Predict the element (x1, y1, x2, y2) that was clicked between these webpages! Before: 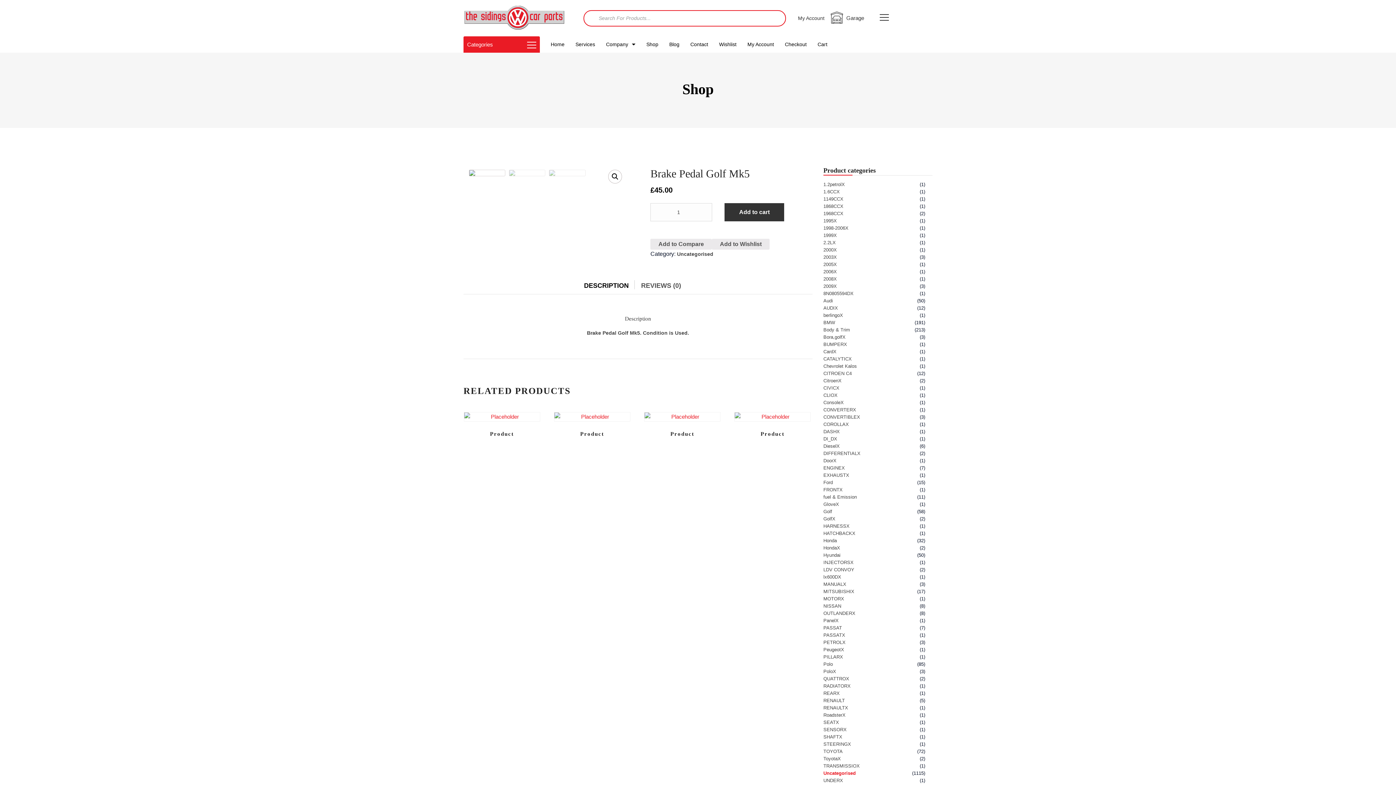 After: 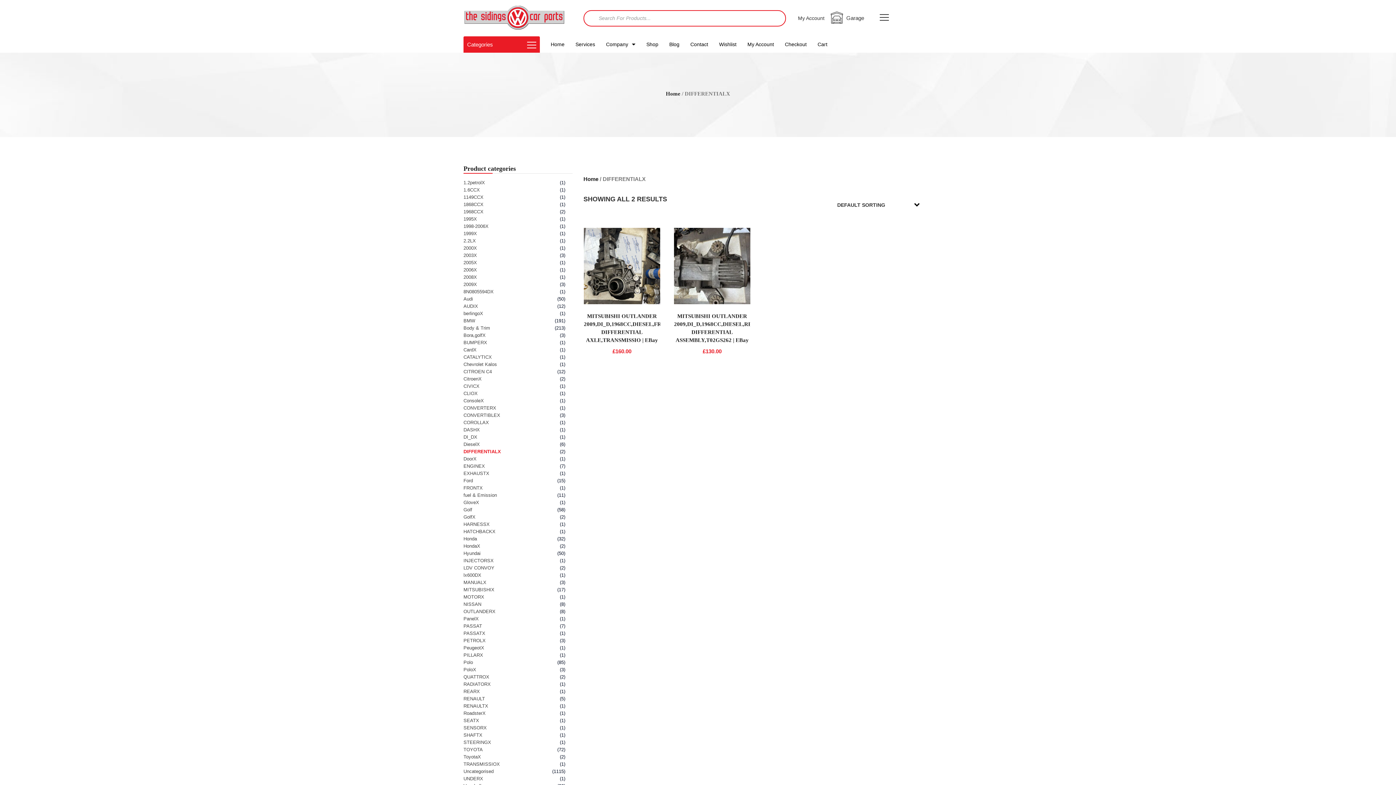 Action: label: DIFFERENTIALX bbox: (823, 450, 860, 456)